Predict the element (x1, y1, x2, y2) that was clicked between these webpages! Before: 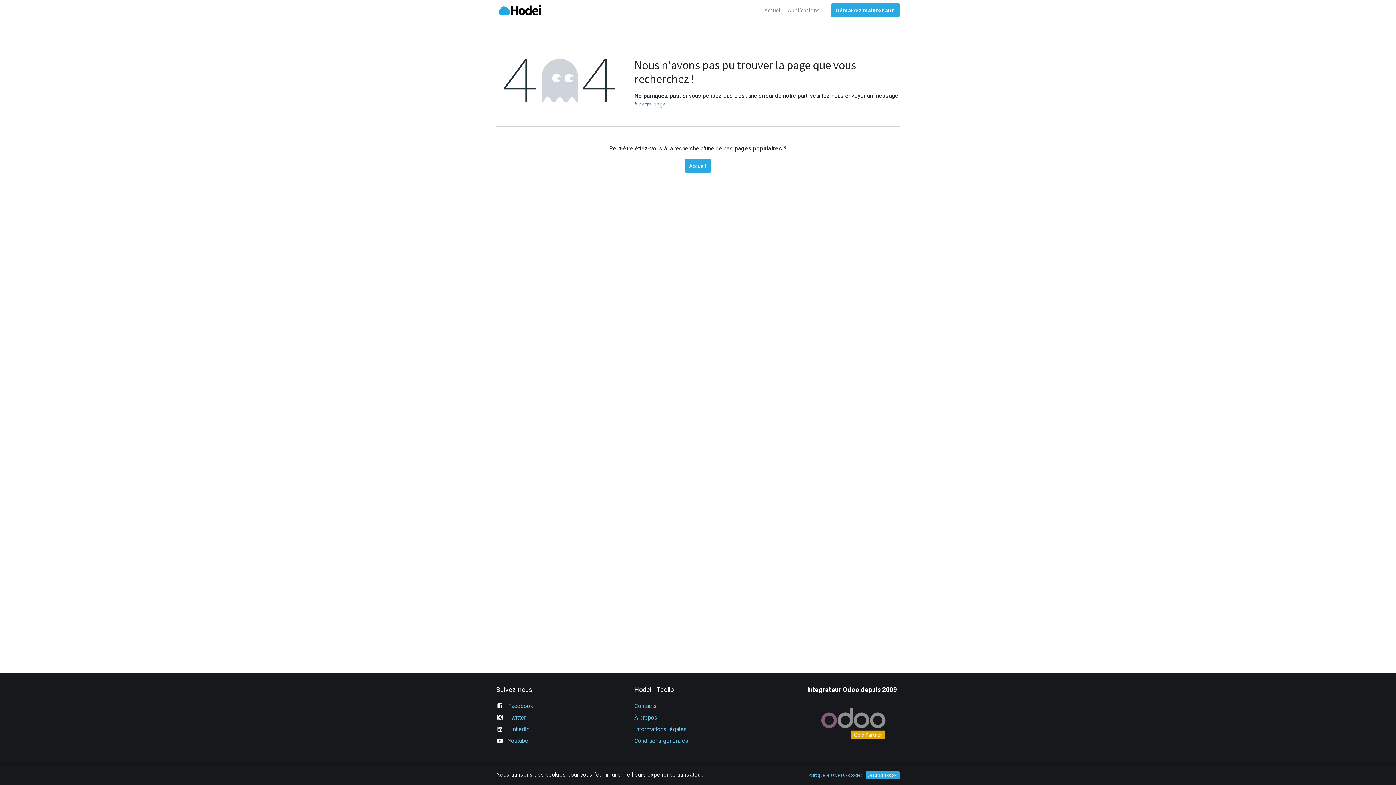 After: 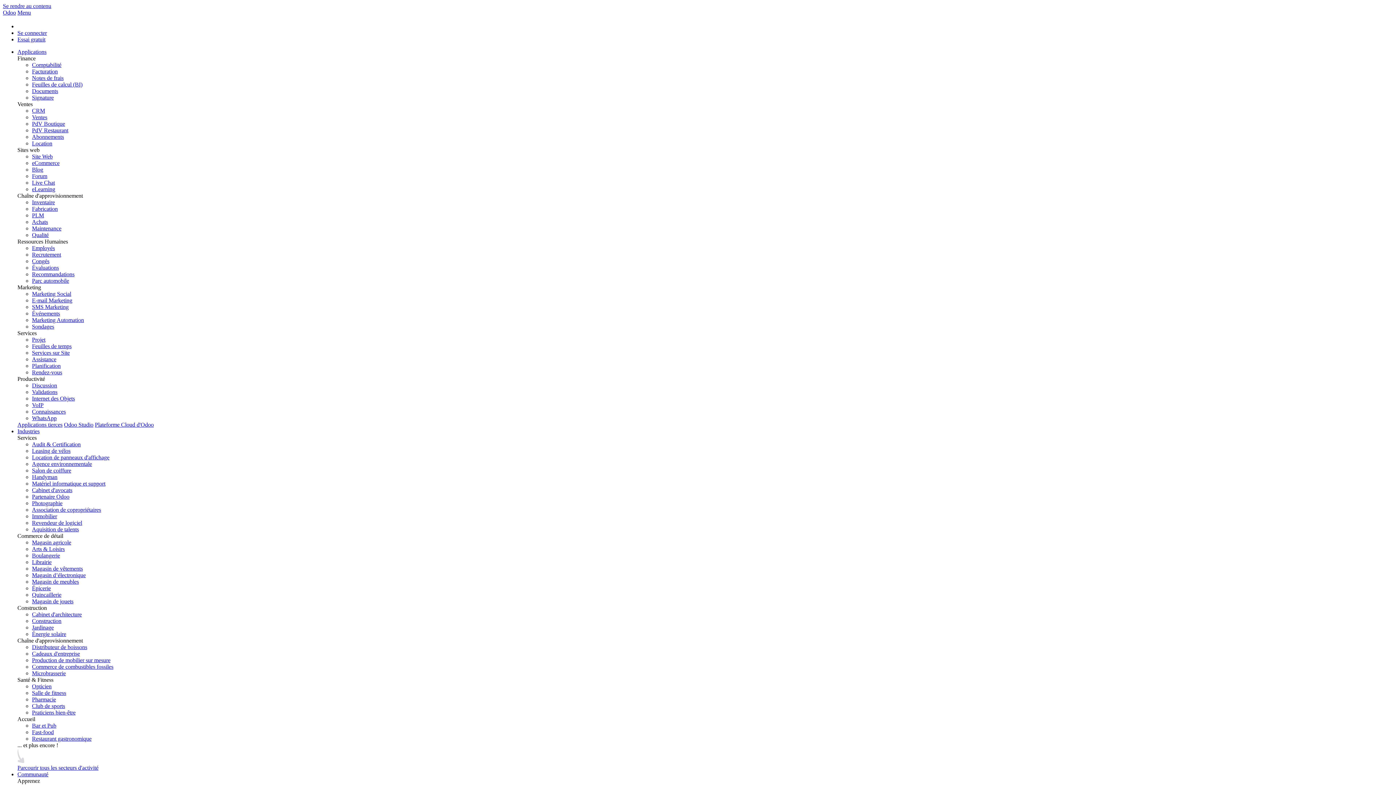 Action: bbox: (807, 720, 900, 726)